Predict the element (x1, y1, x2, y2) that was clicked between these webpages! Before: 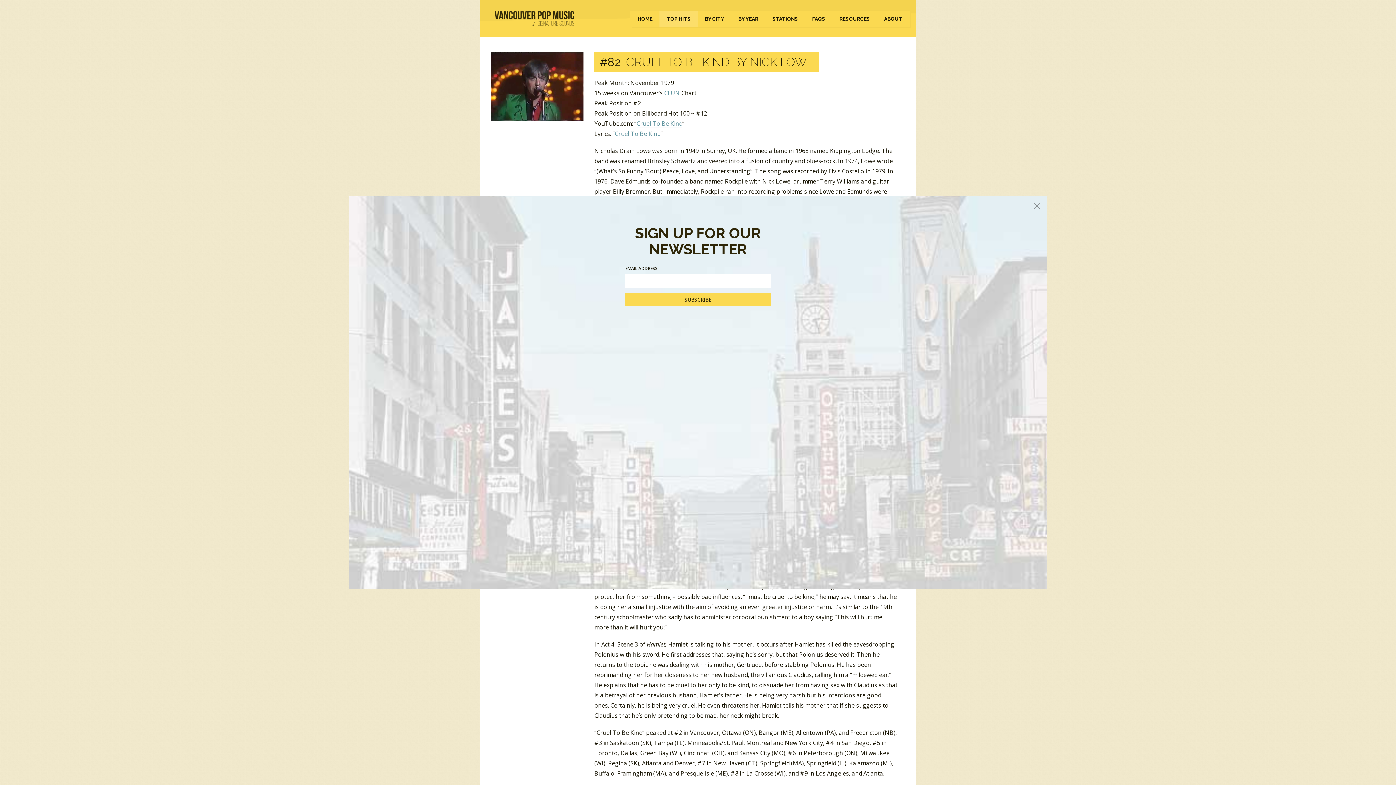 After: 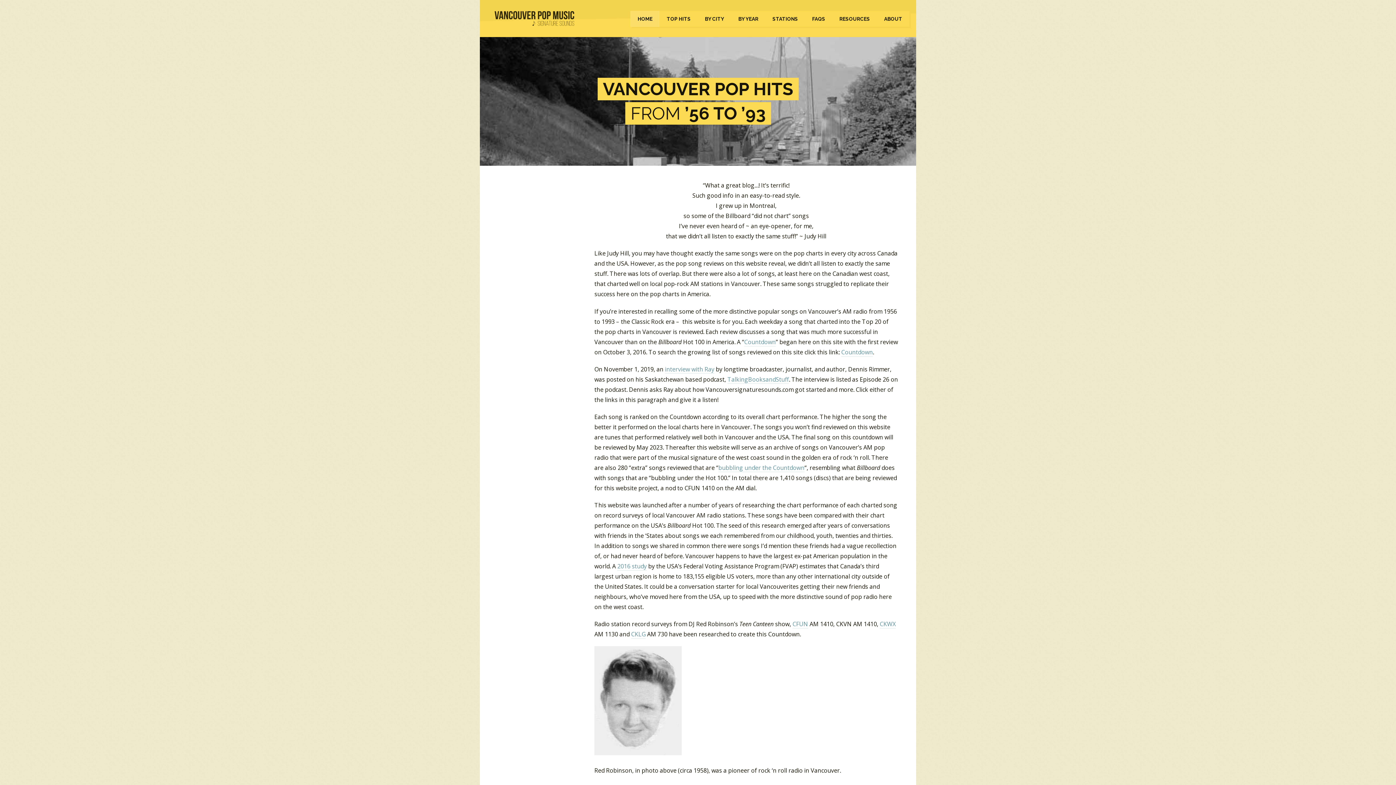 Action: label: HOME bbox: (630, 10, 660, 26)